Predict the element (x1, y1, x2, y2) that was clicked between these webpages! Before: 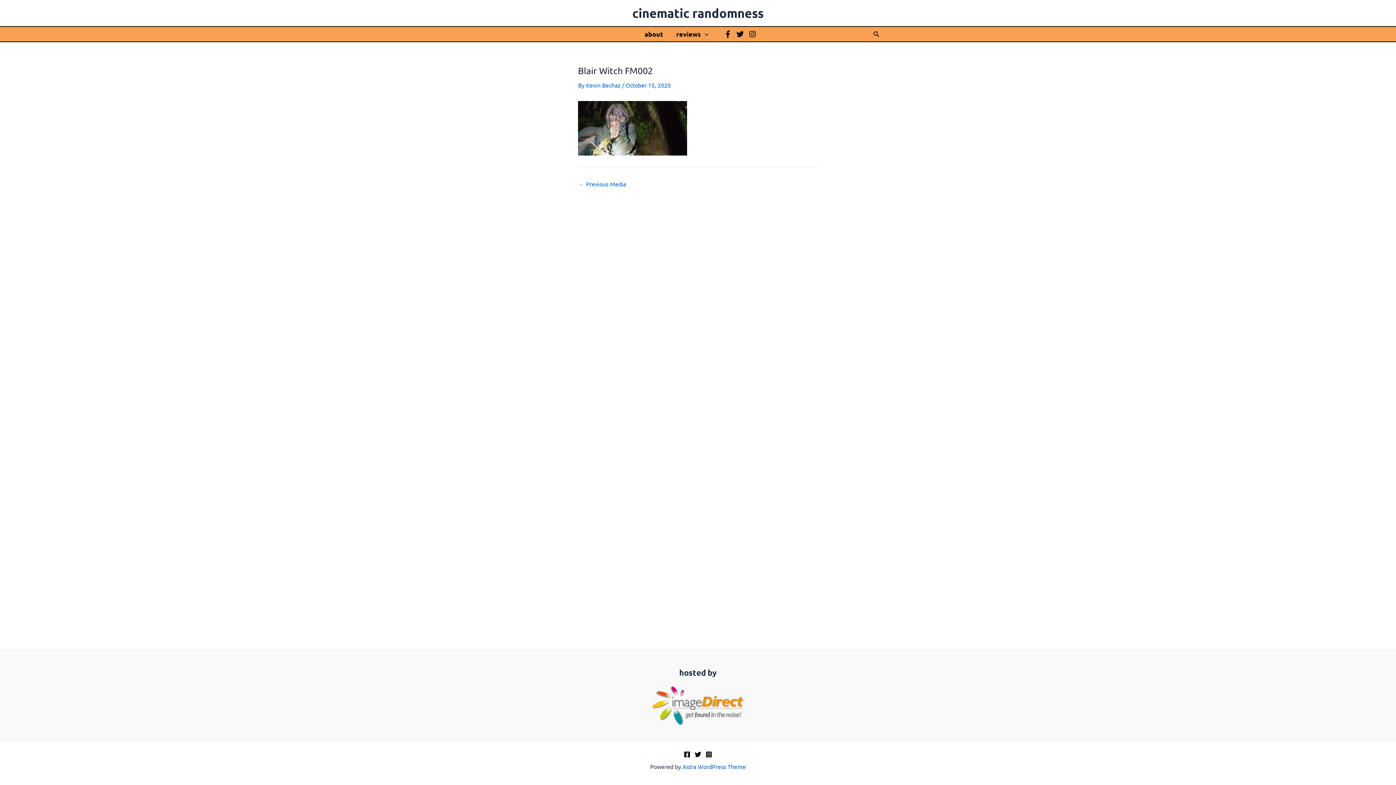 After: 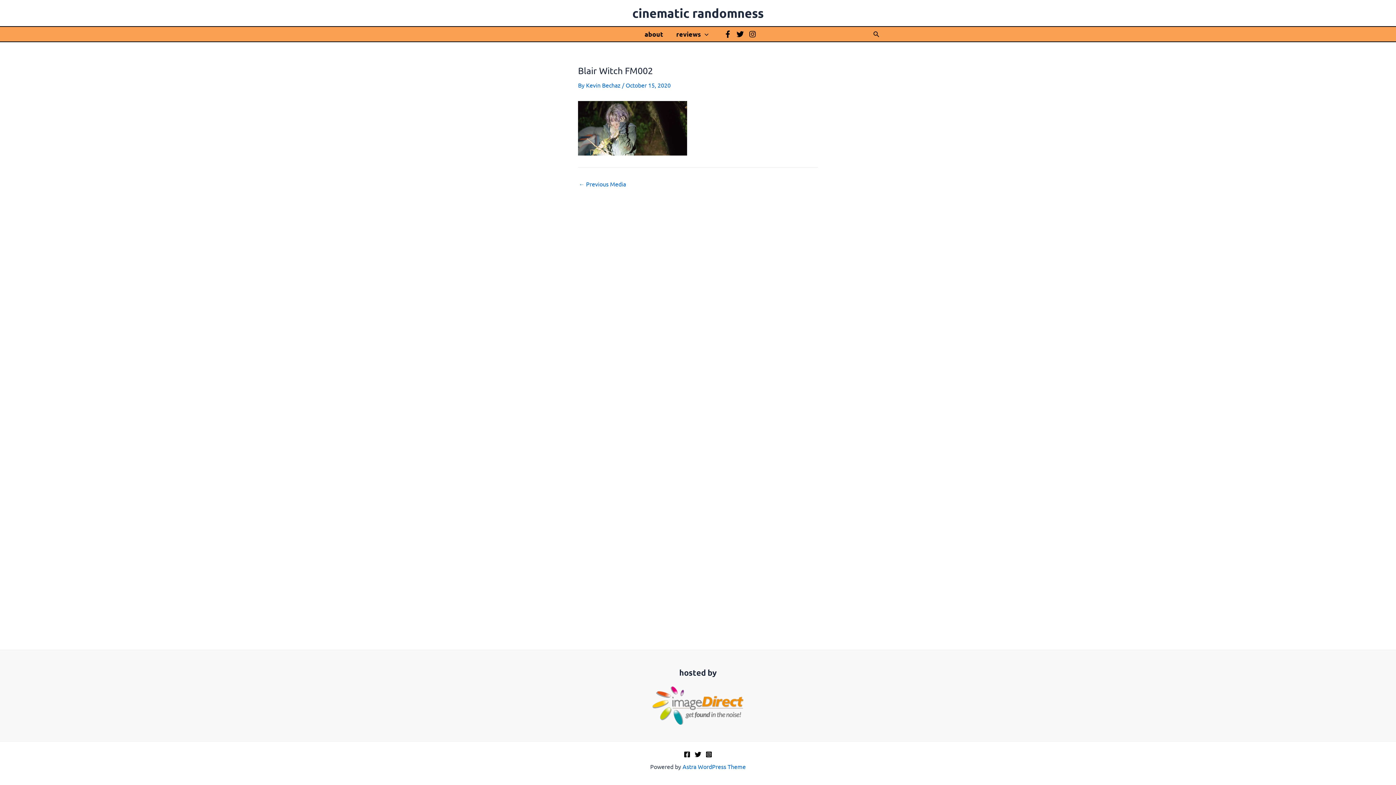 Action: bbox: (722, 28, 733, 39) label: Facebook